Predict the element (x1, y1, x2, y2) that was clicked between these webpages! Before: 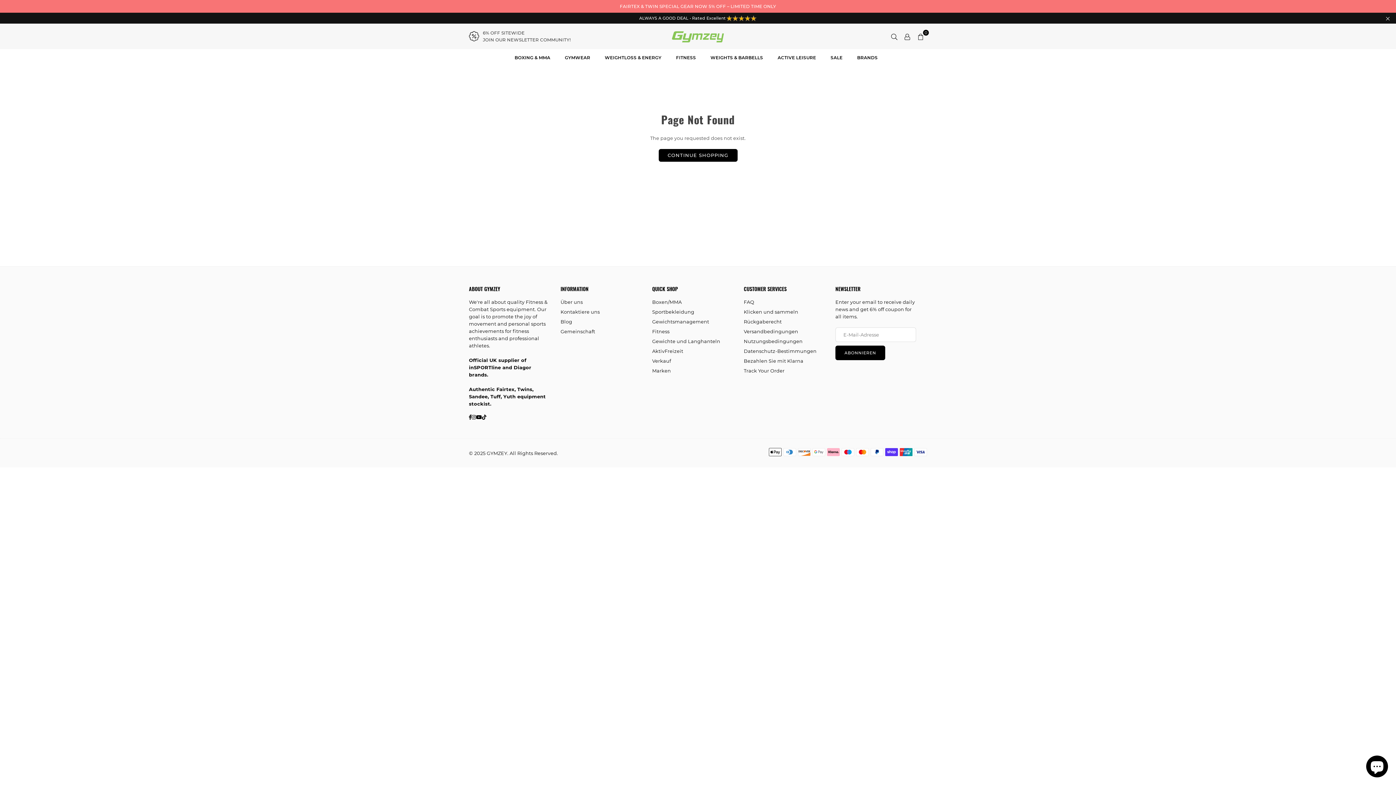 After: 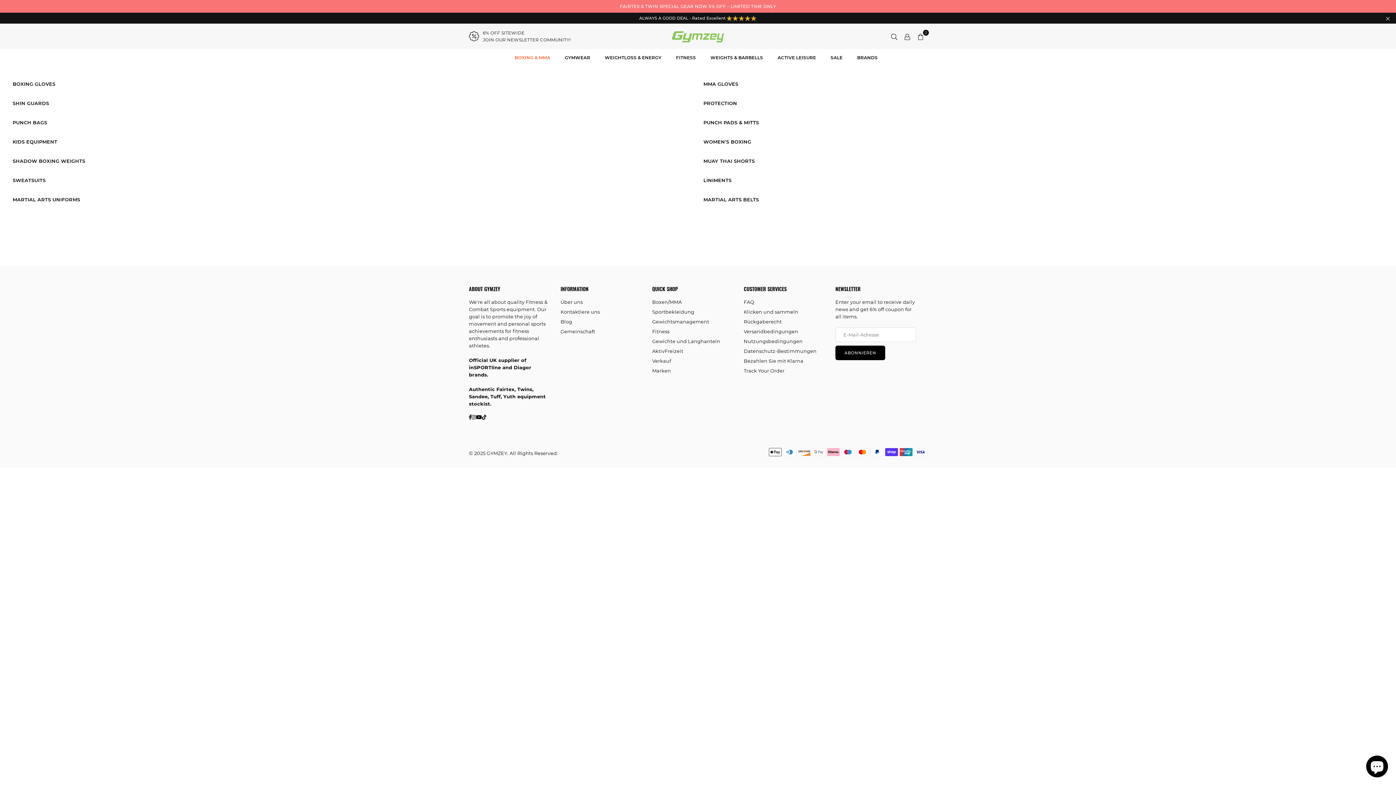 Action: label: BOXING & MMA bbox: (509, 49, 555, 65)